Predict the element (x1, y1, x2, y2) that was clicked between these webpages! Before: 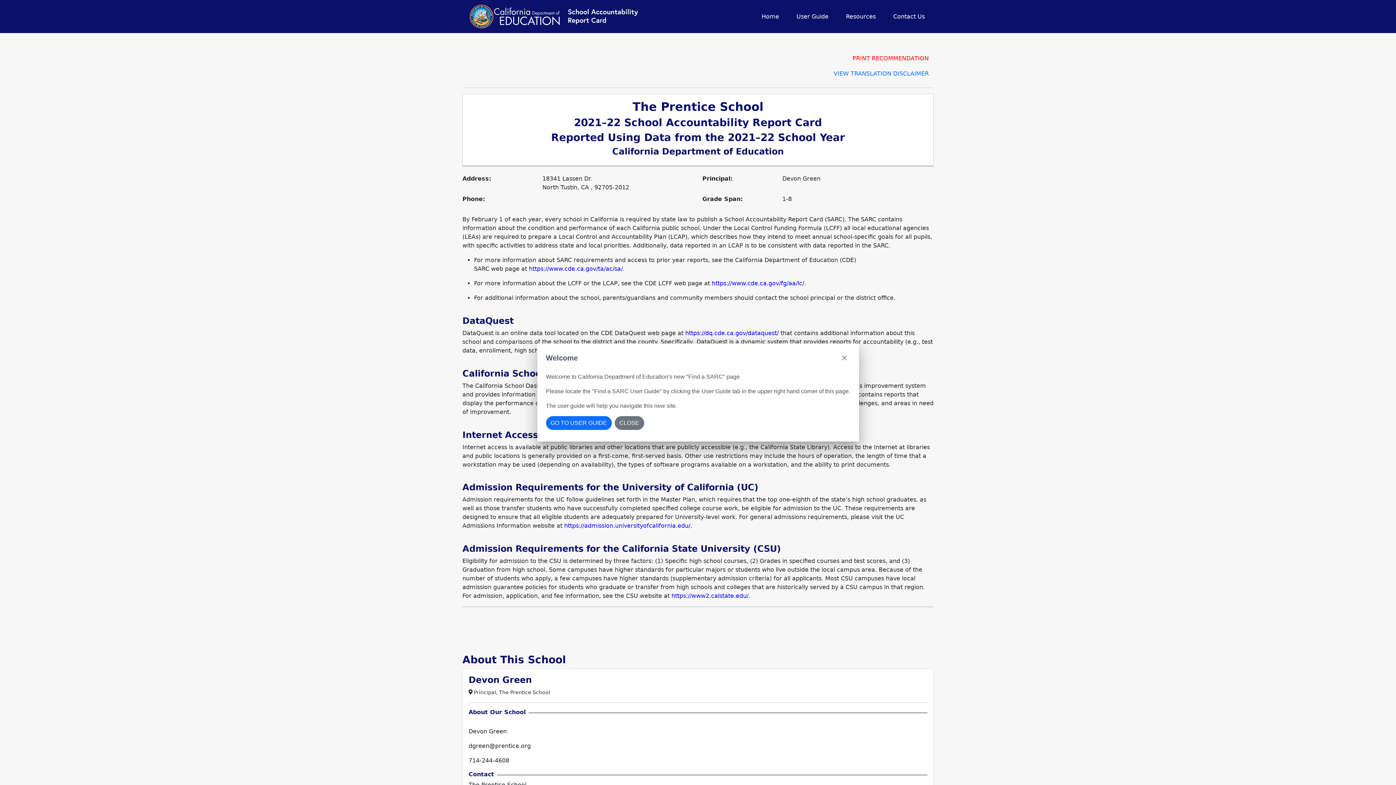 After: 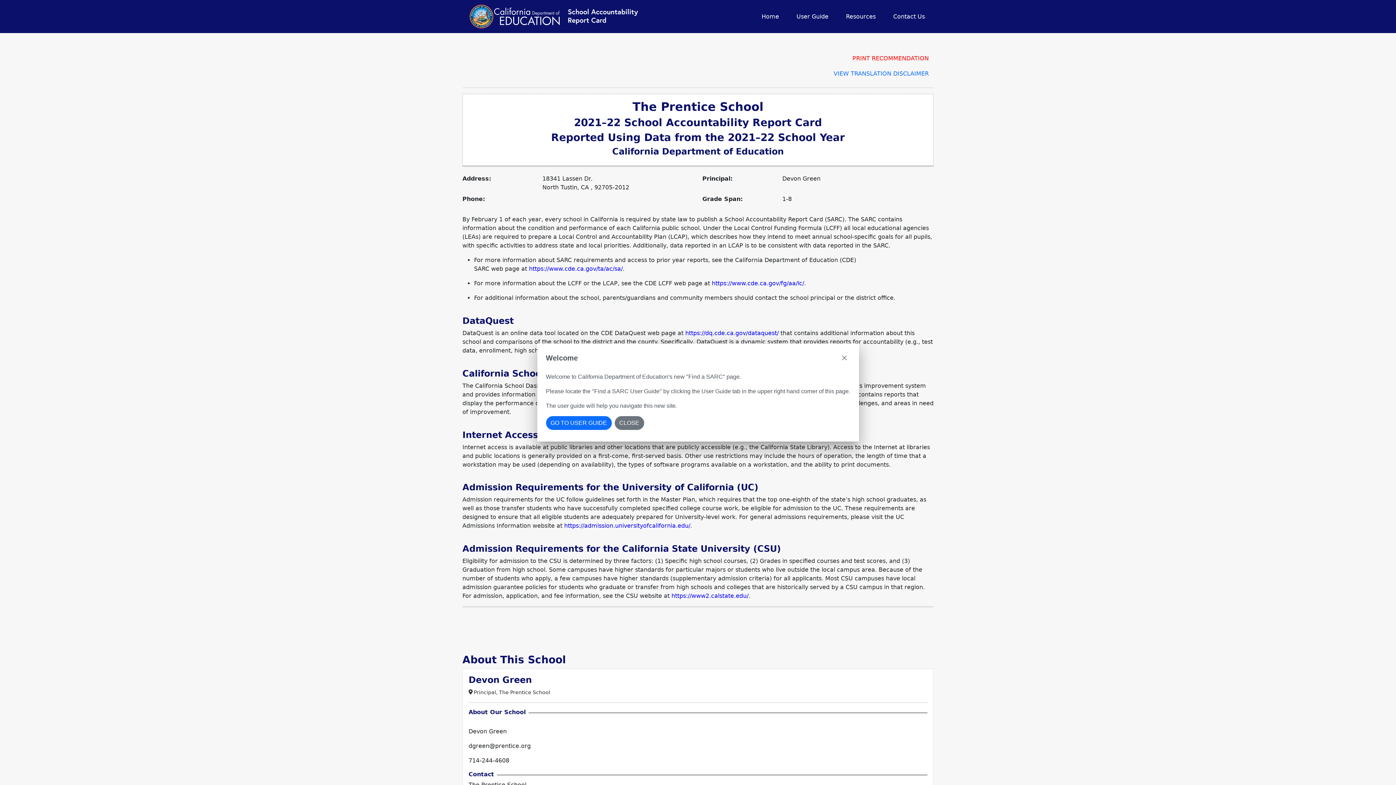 Action: label: https://dq.cde.ca.gov/dataquest/ bbox: (685, 329, 778, 336)